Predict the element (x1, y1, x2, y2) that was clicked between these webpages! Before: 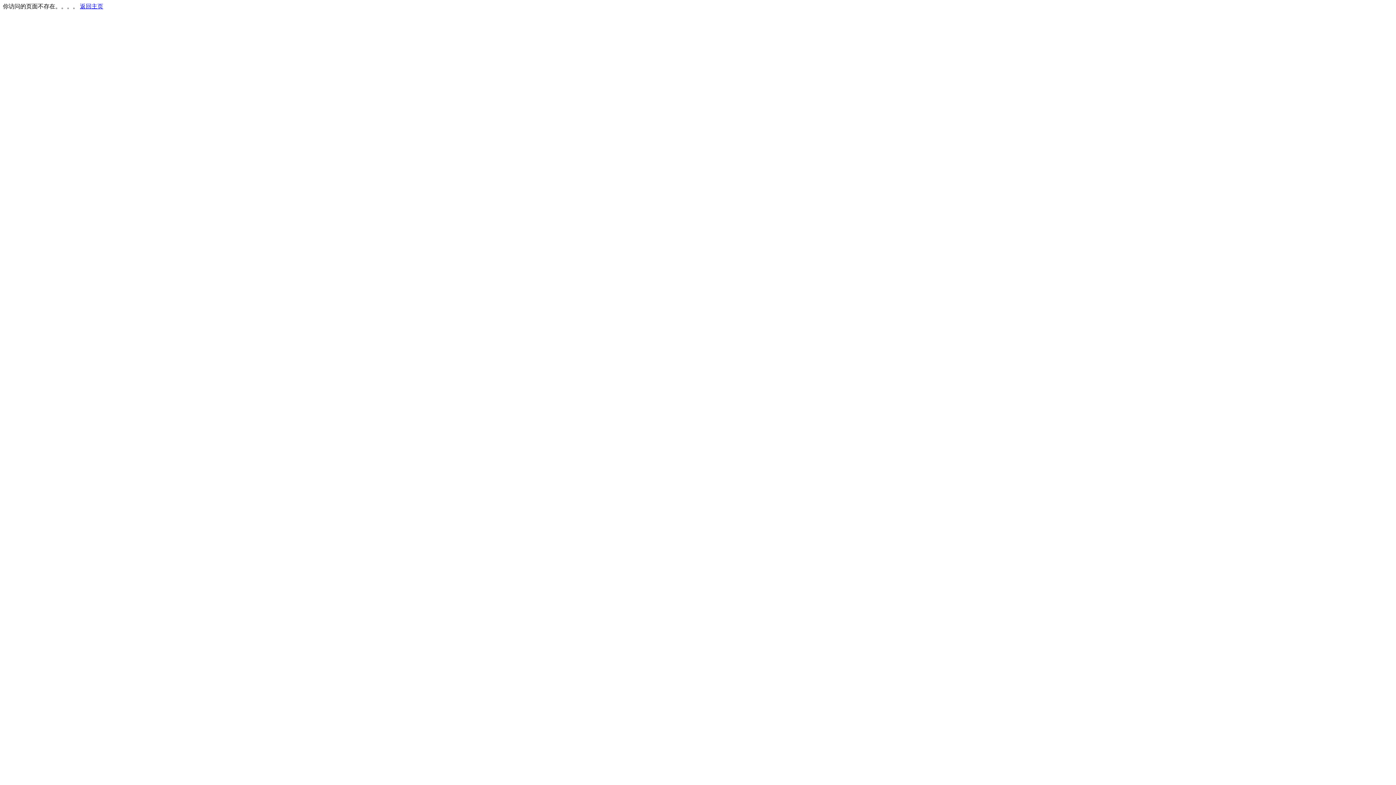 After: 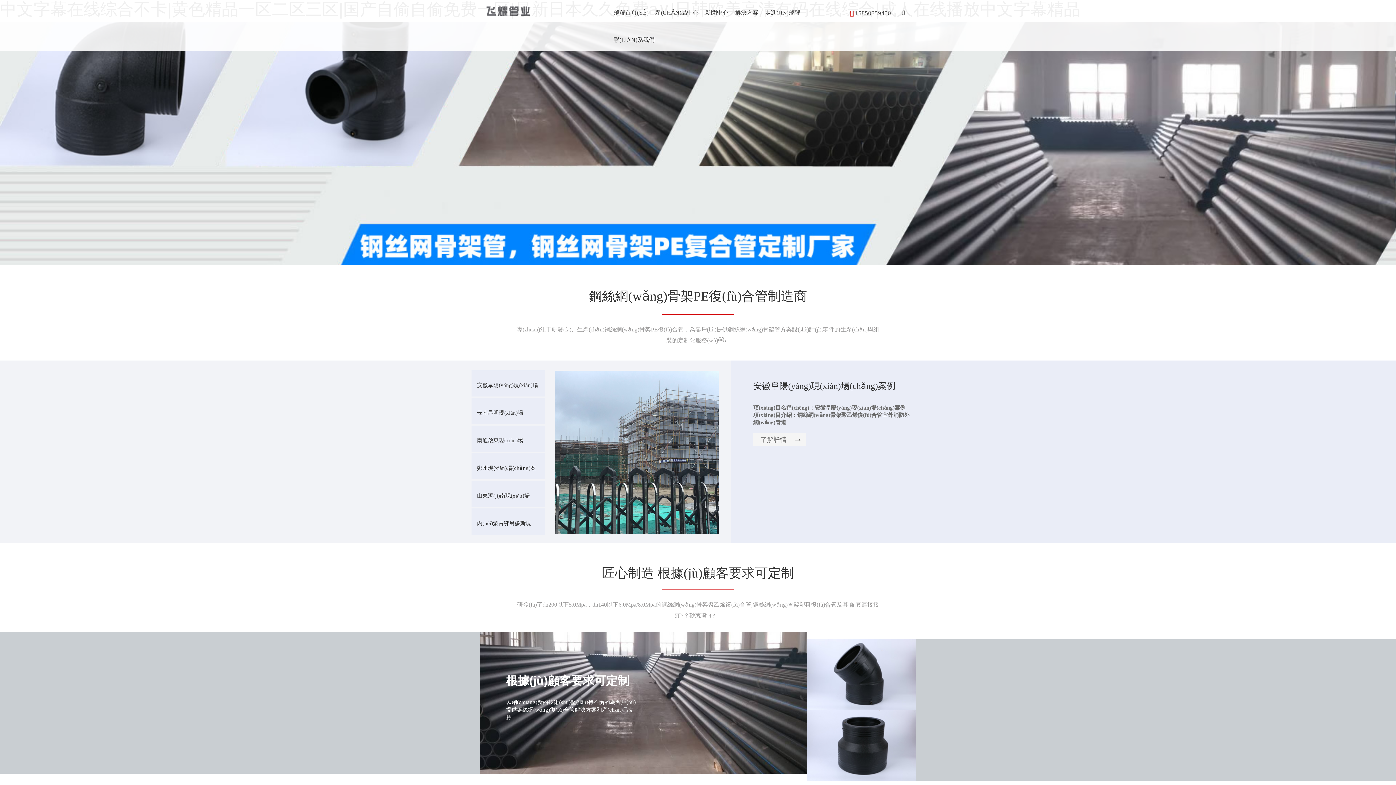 Action: label: 返回主页 bbox: (80, 3, 103, 9)